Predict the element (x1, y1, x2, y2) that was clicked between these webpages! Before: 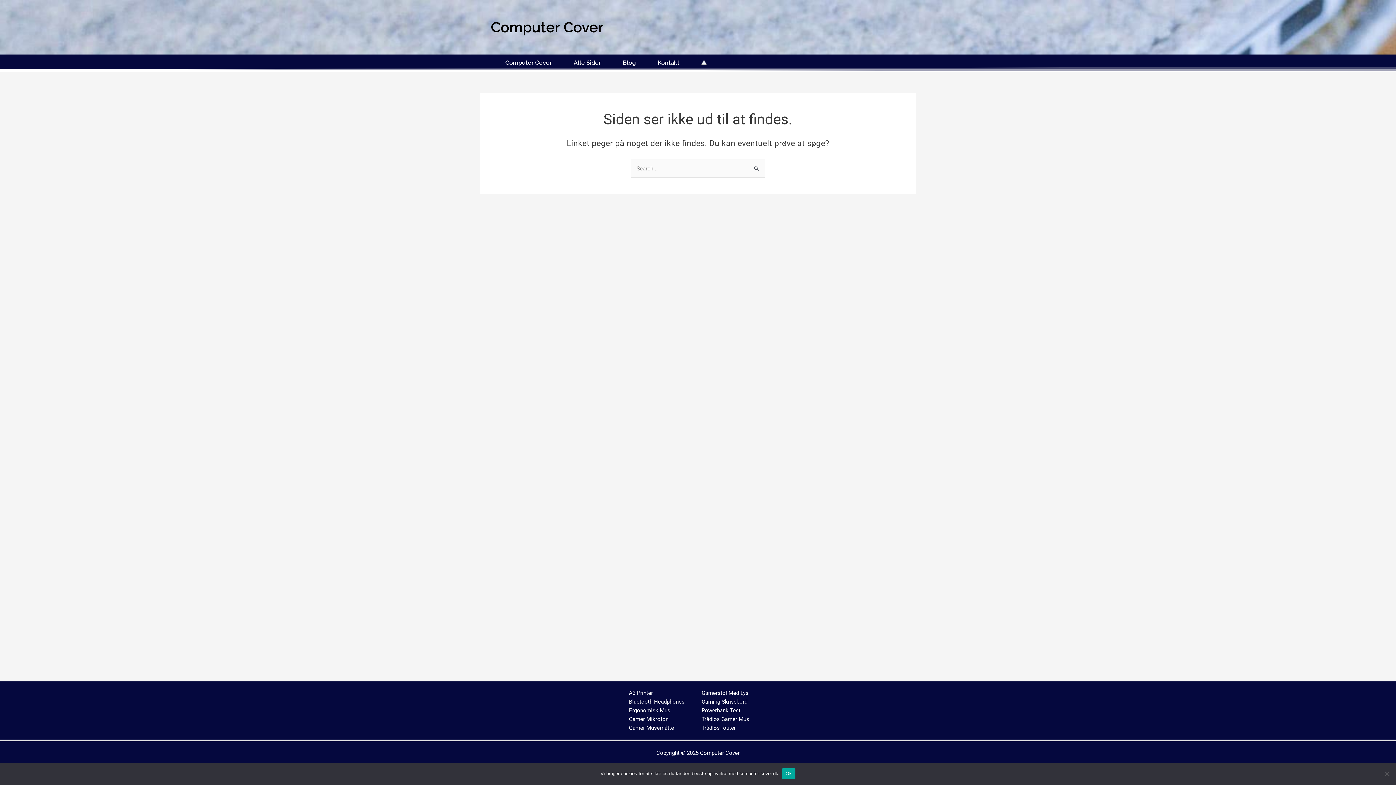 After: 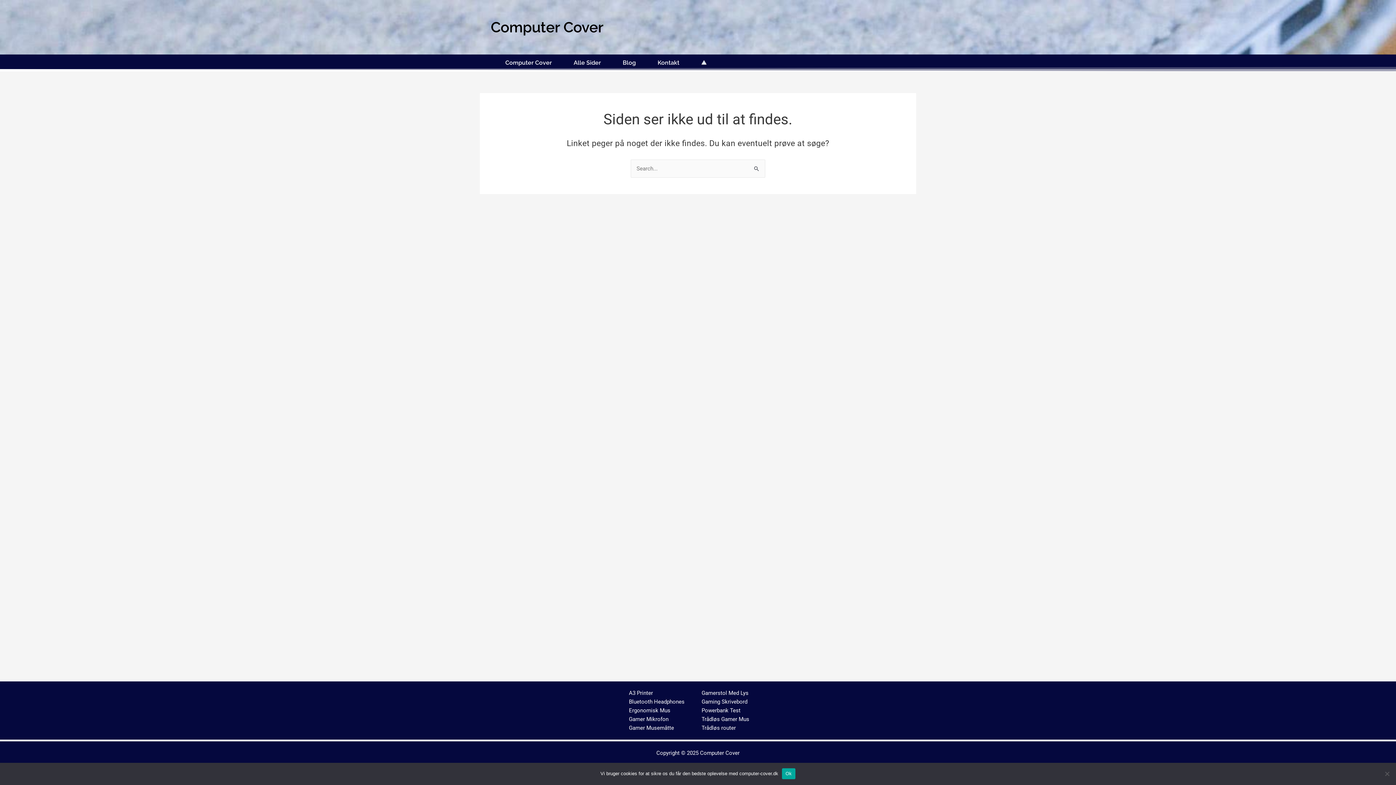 Action: label: Gamer Mikrofon bbox: (629, 716, 668, 722)